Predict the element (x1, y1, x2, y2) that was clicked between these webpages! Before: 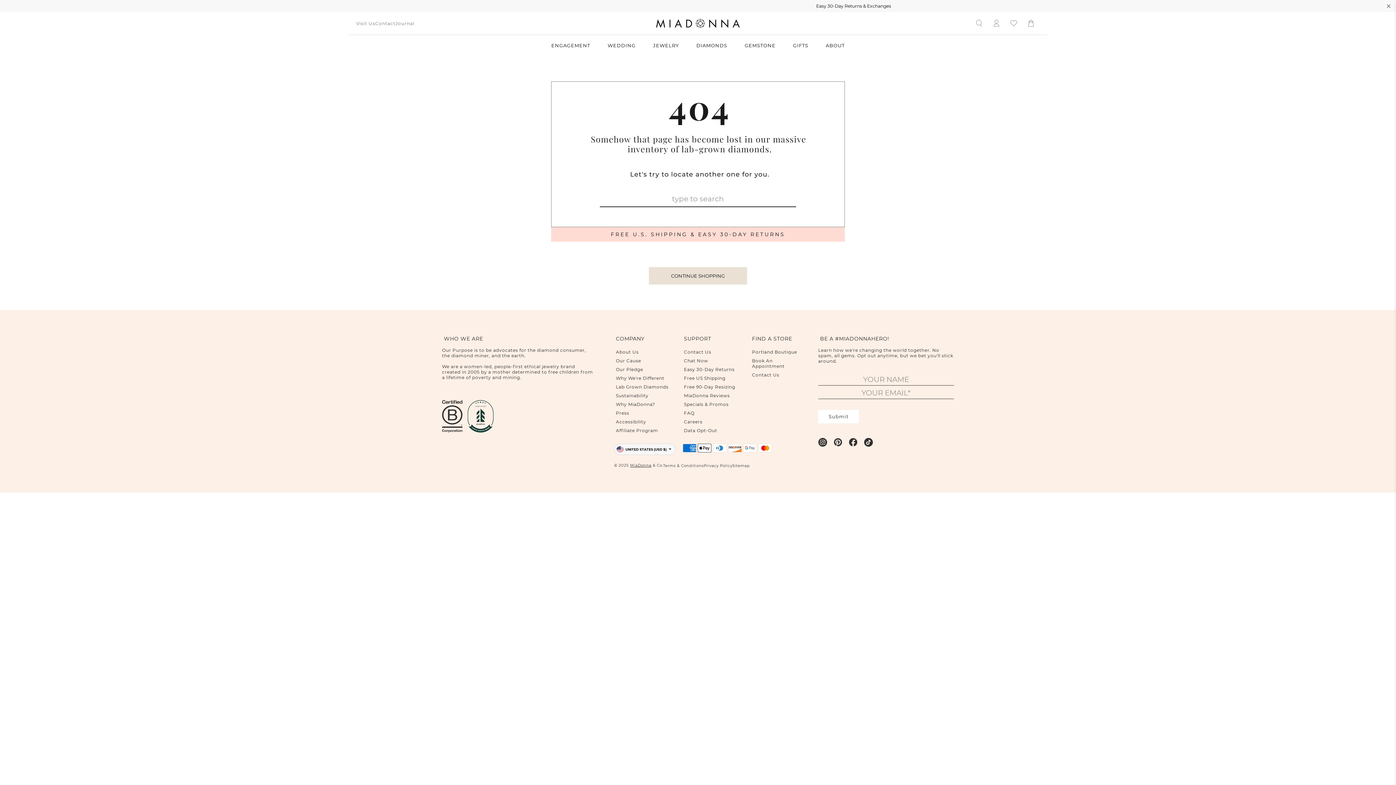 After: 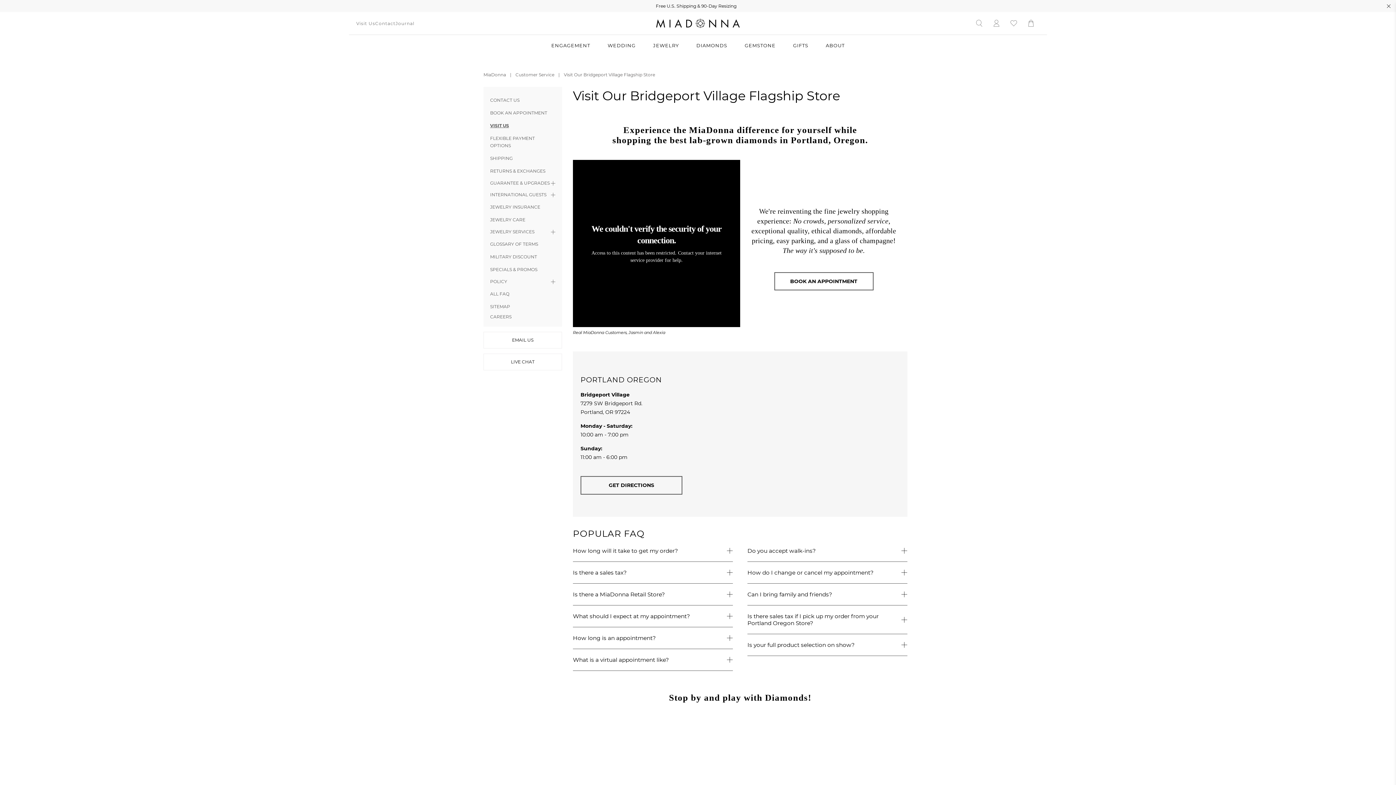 Action: label: Visit Us bbox: (356, 20, 375, 26)